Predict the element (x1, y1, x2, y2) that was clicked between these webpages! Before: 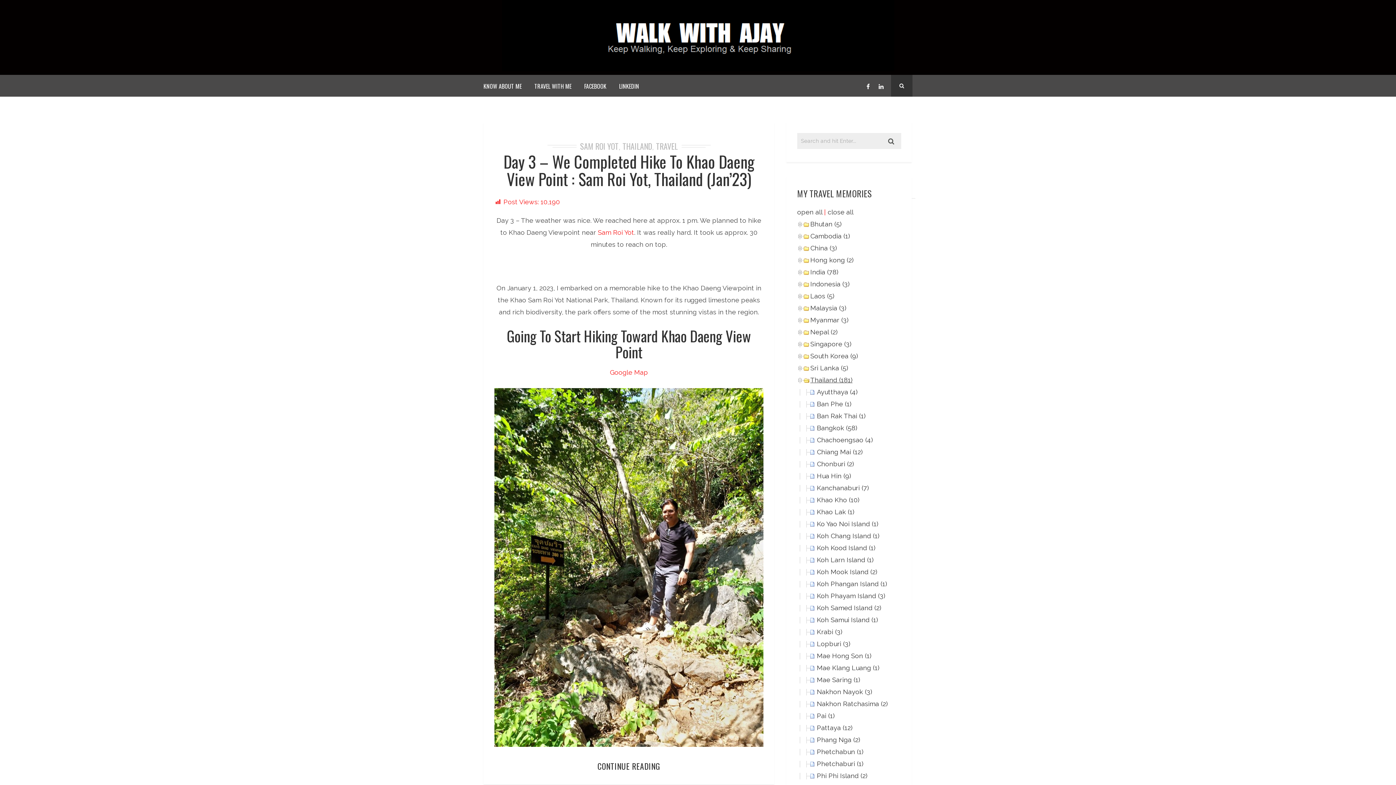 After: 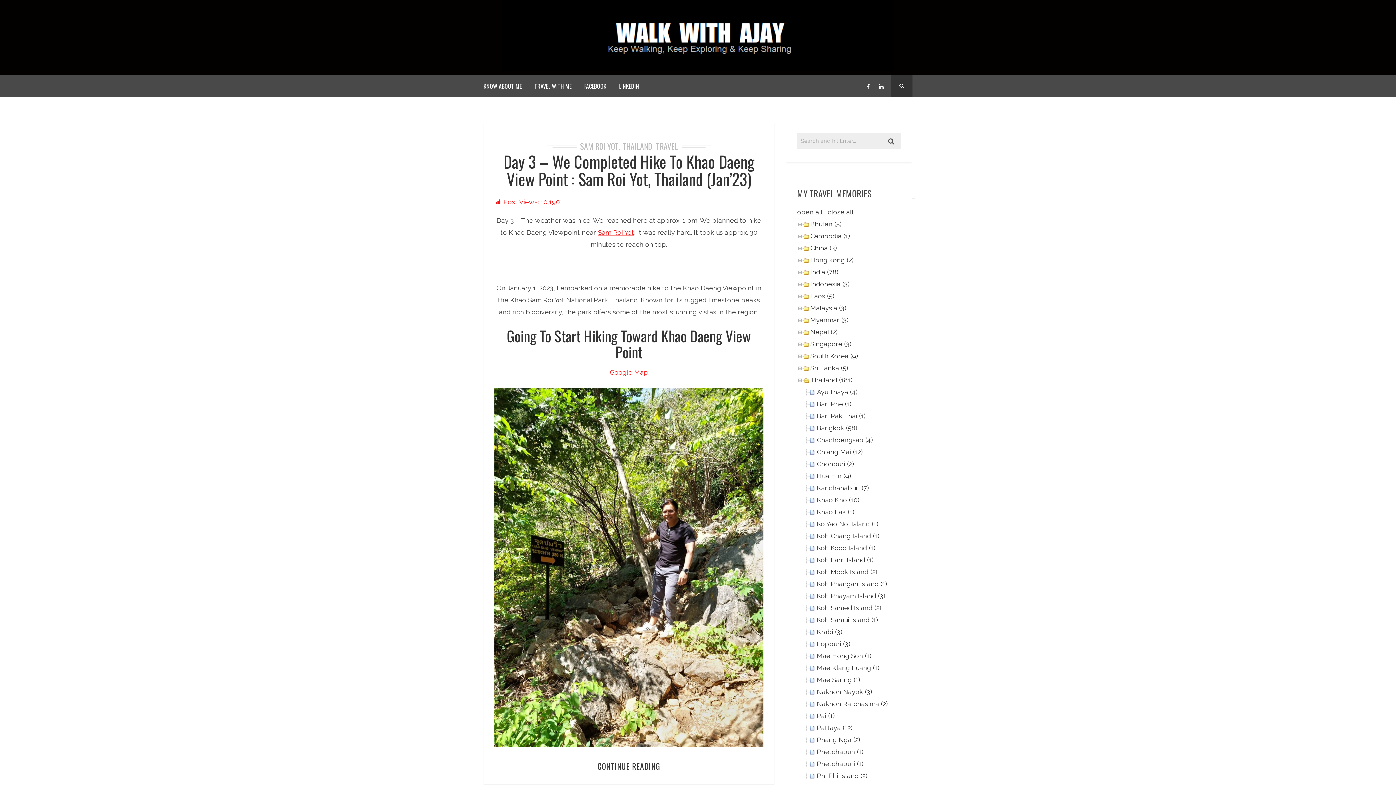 Action: label: Sam Roi Yot bbox: (598, 228, 634, 236)